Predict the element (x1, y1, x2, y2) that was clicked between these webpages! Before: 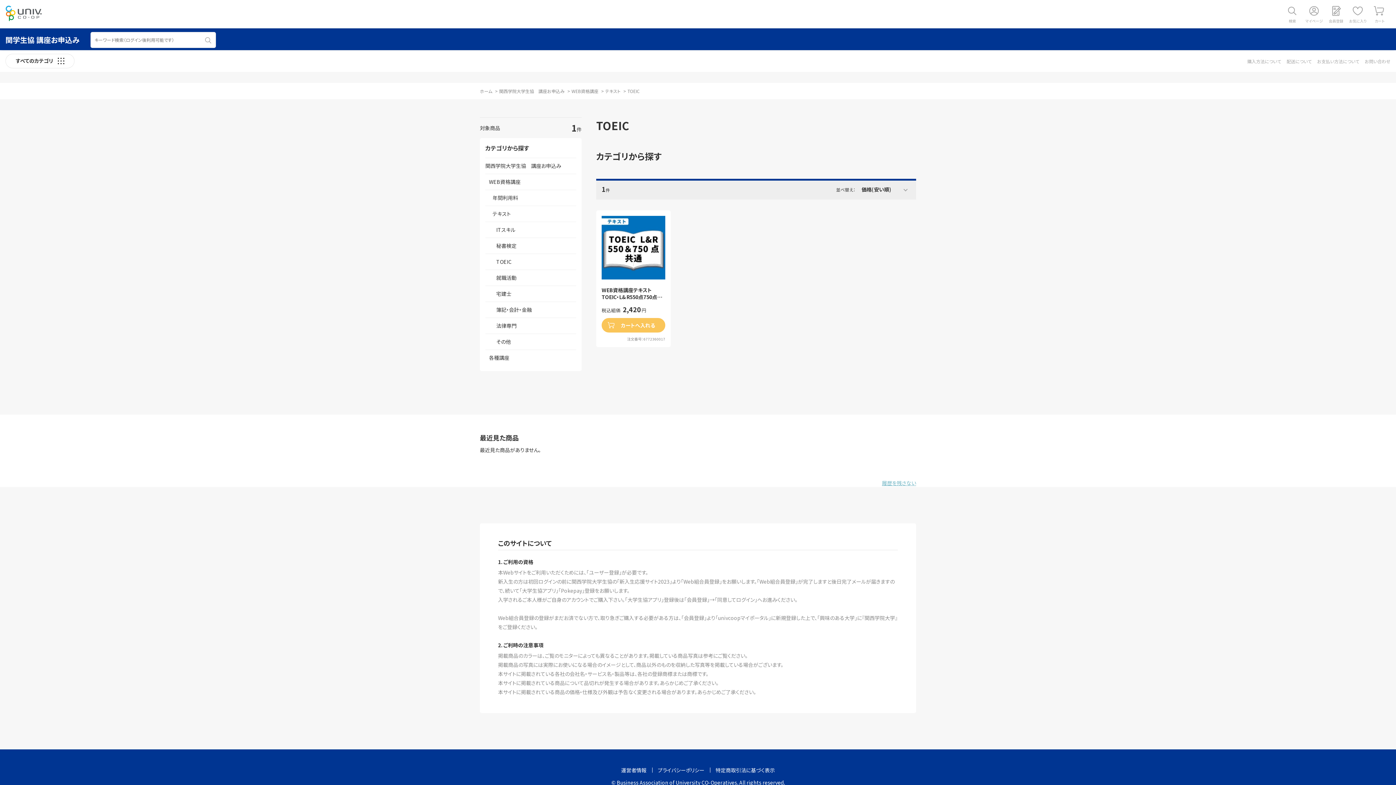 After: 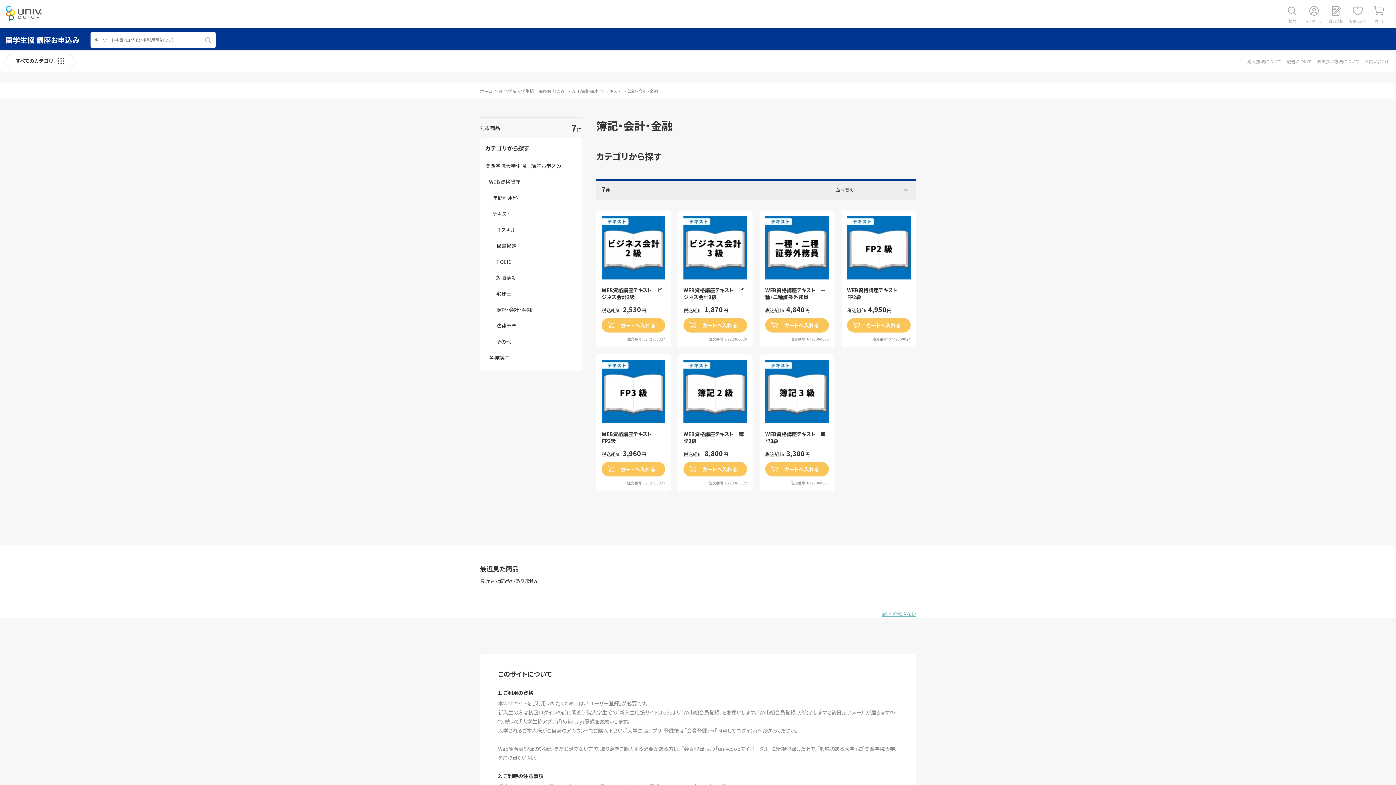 Action: label: 簿記・会計・金融 bbox: (485, 302, 576, 317)